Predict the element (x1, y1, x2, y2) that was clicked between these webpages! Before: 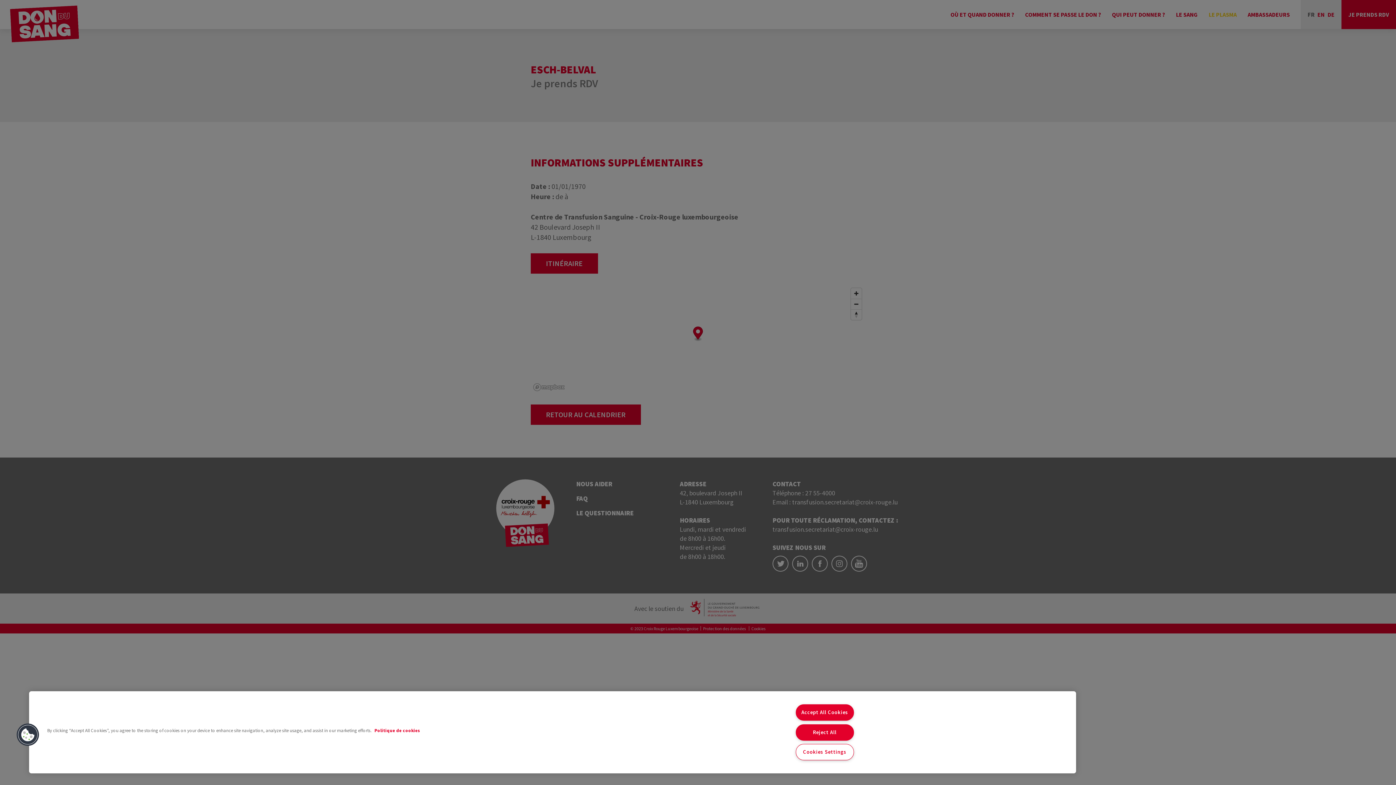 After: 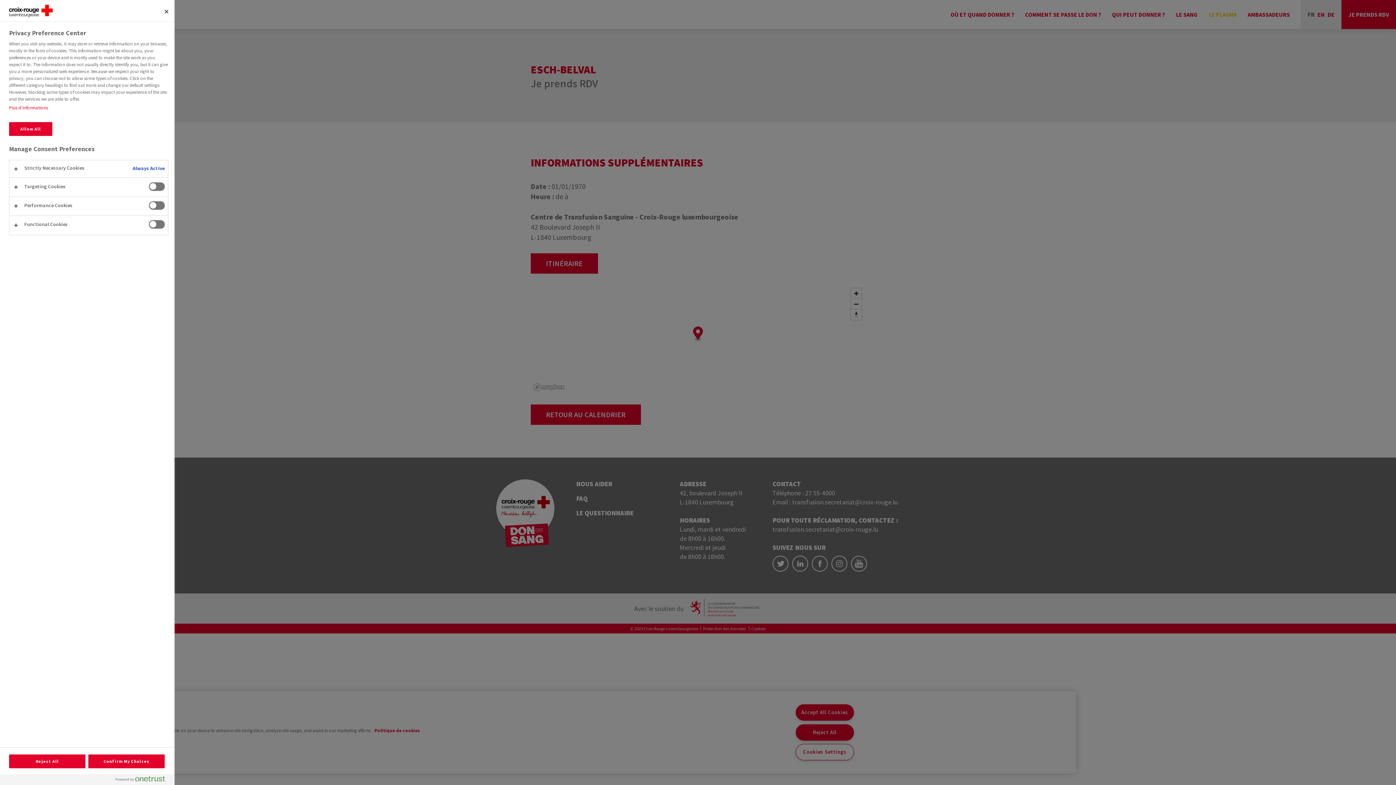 Action: label: Cookies Settings bbox: (795, 744, 854, 760)